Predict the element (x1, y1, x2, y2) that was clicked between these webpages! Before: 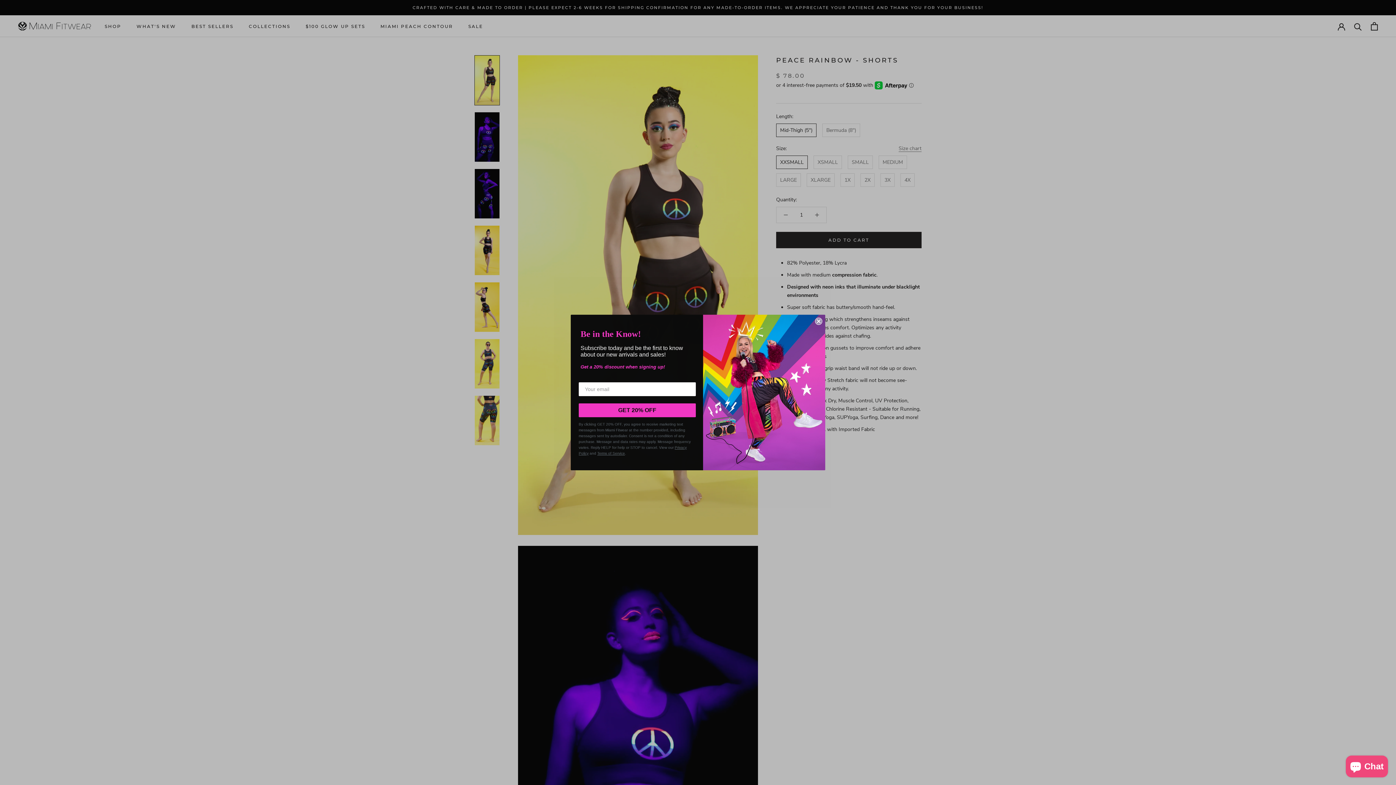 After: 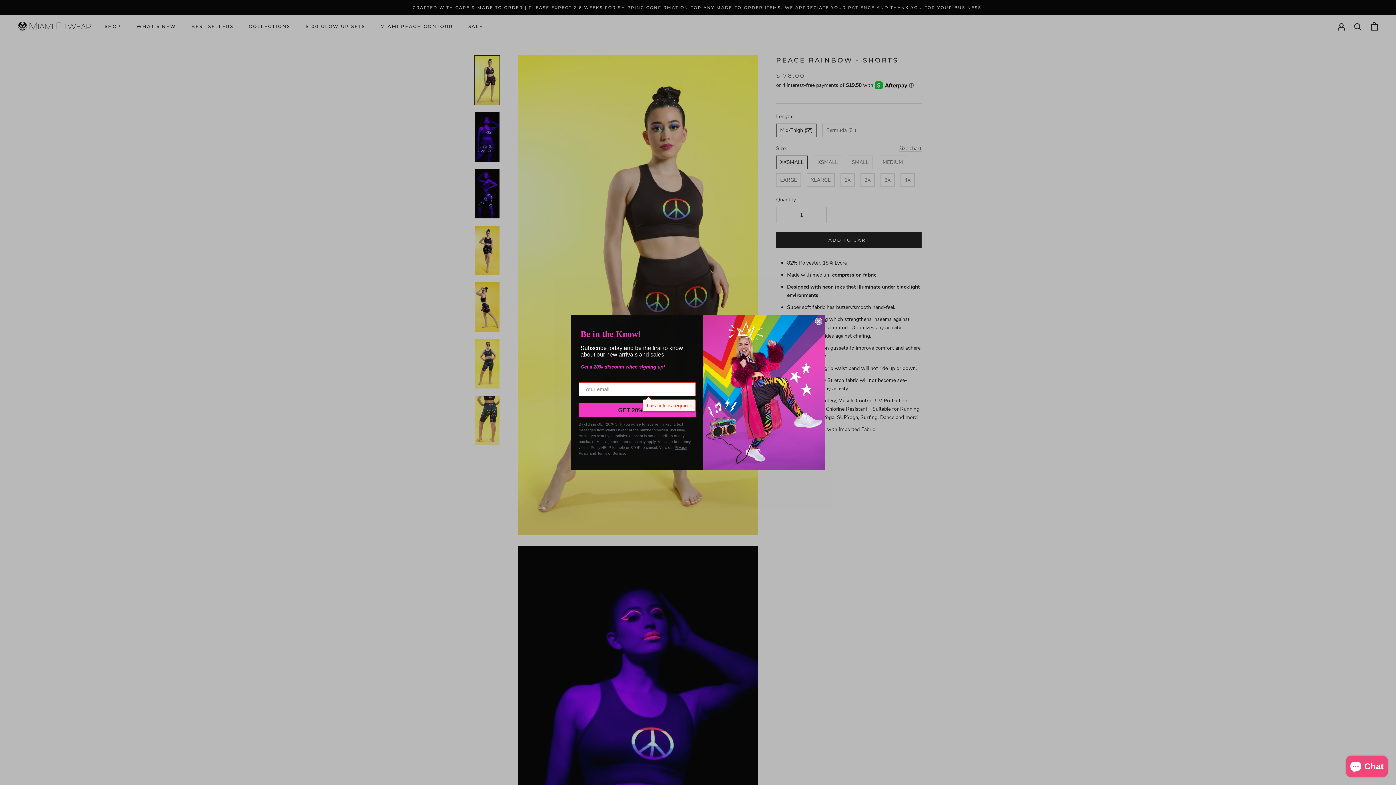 Action: bbox: (578, 403, 696, 417) label: GET 20% OFF